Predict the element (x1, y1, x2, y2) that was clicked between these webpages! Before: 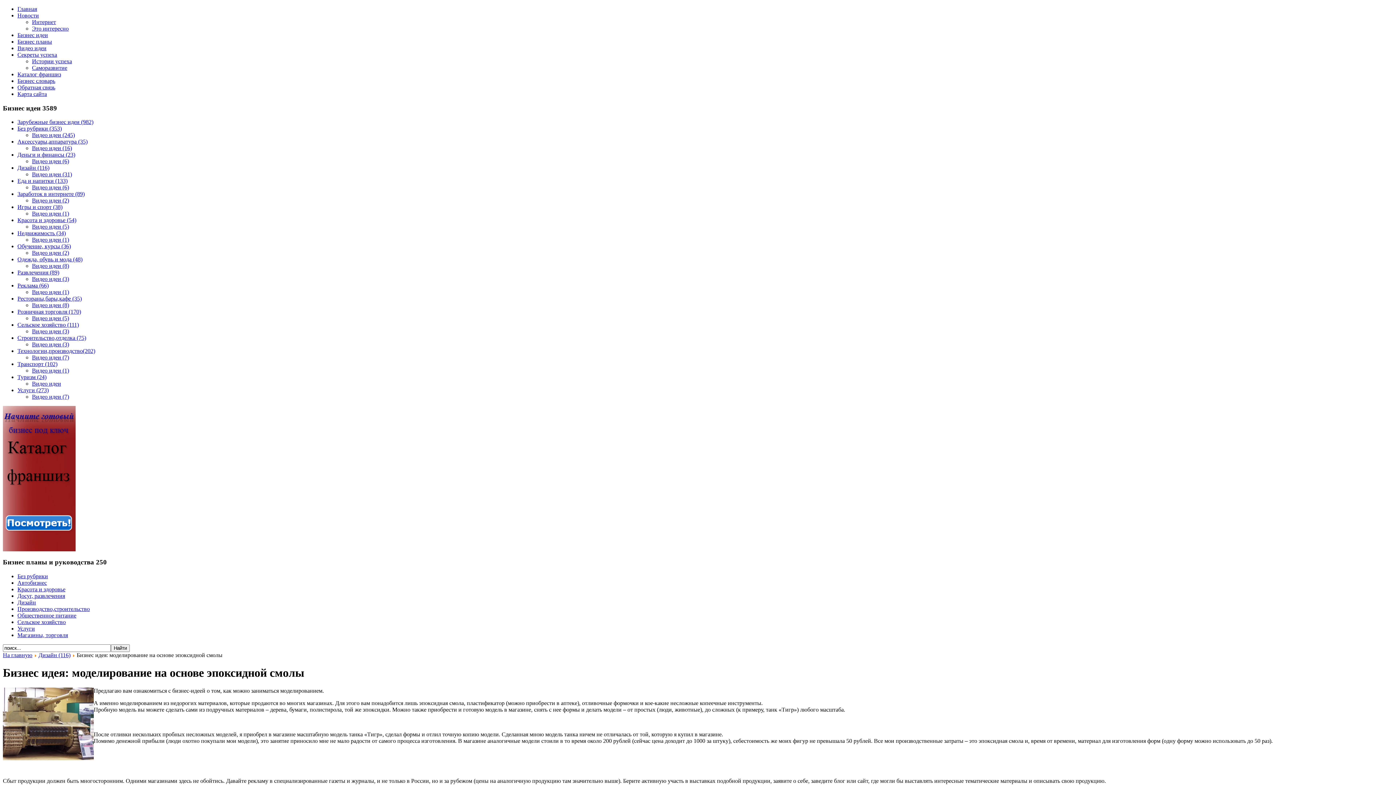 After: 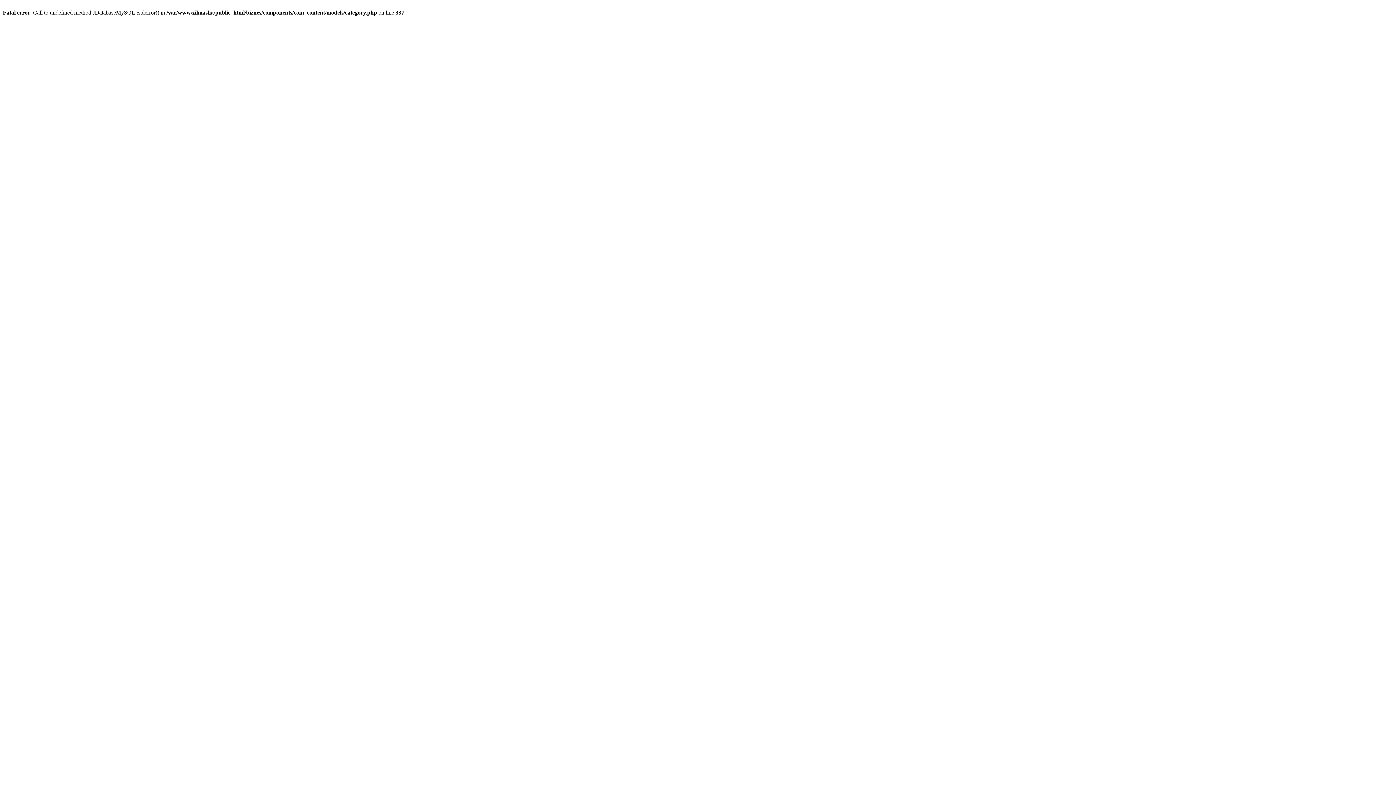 Action: bbox: (32, 302, 69, 308) label: Видео идеи (8)